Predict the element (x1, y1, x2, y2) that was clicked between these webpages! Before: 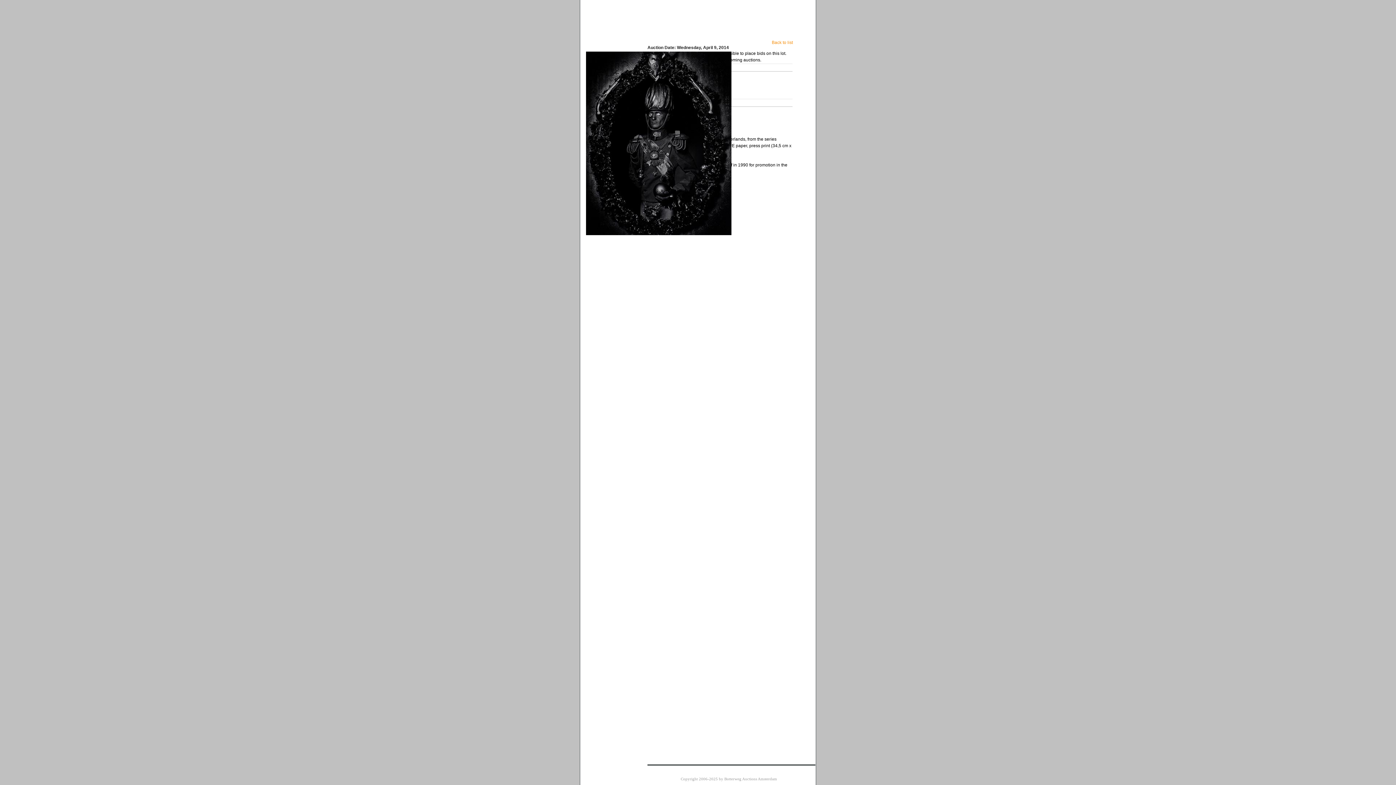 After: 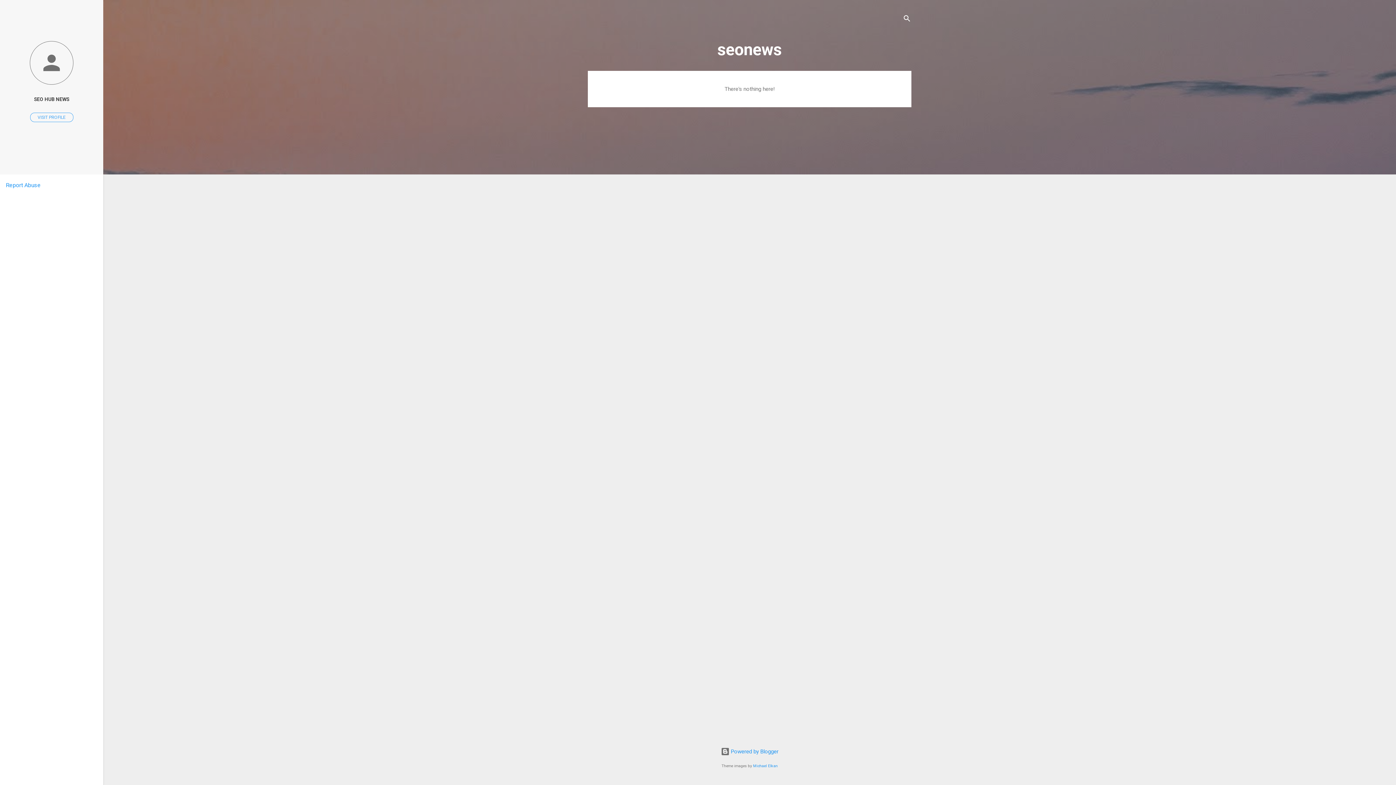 Action: label: Back to list bbox: (772, 40, 793, 45)